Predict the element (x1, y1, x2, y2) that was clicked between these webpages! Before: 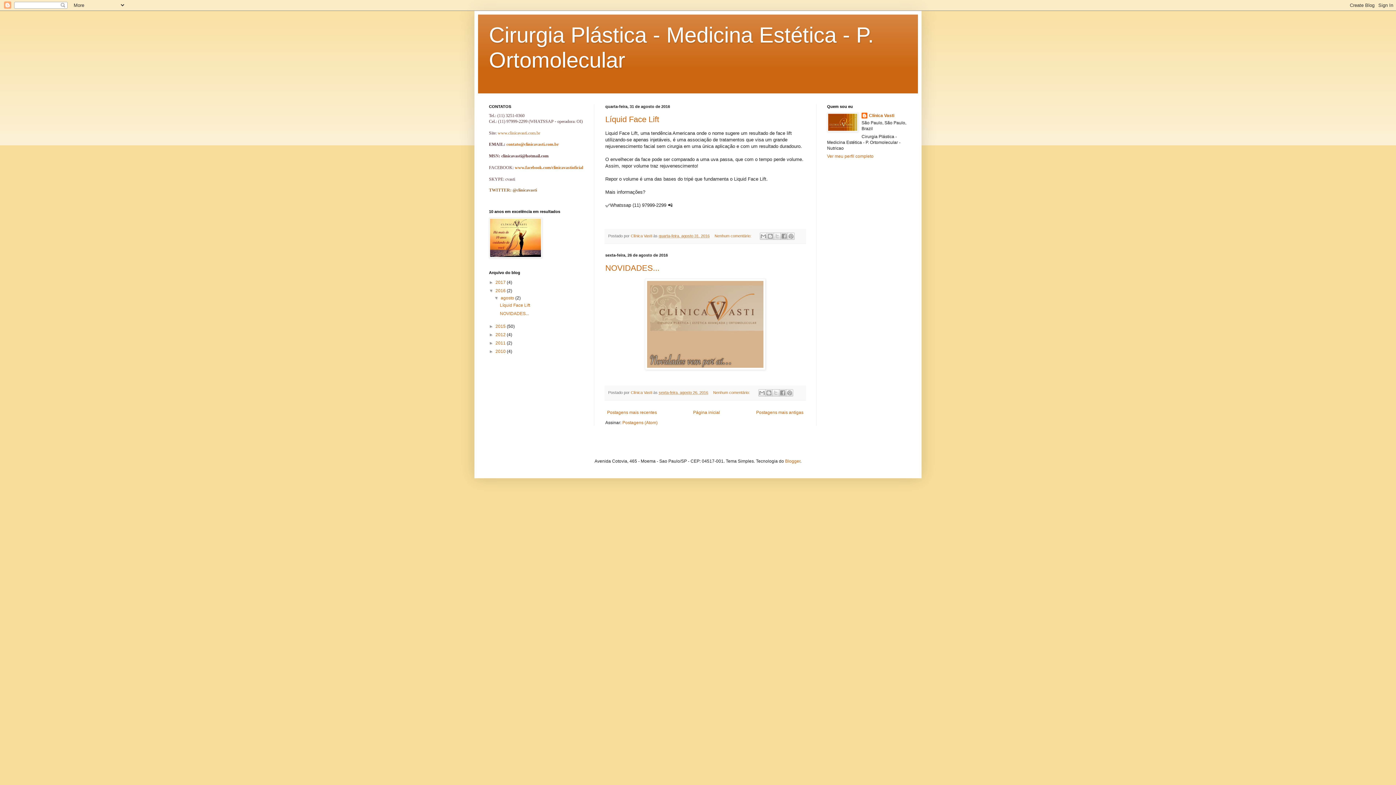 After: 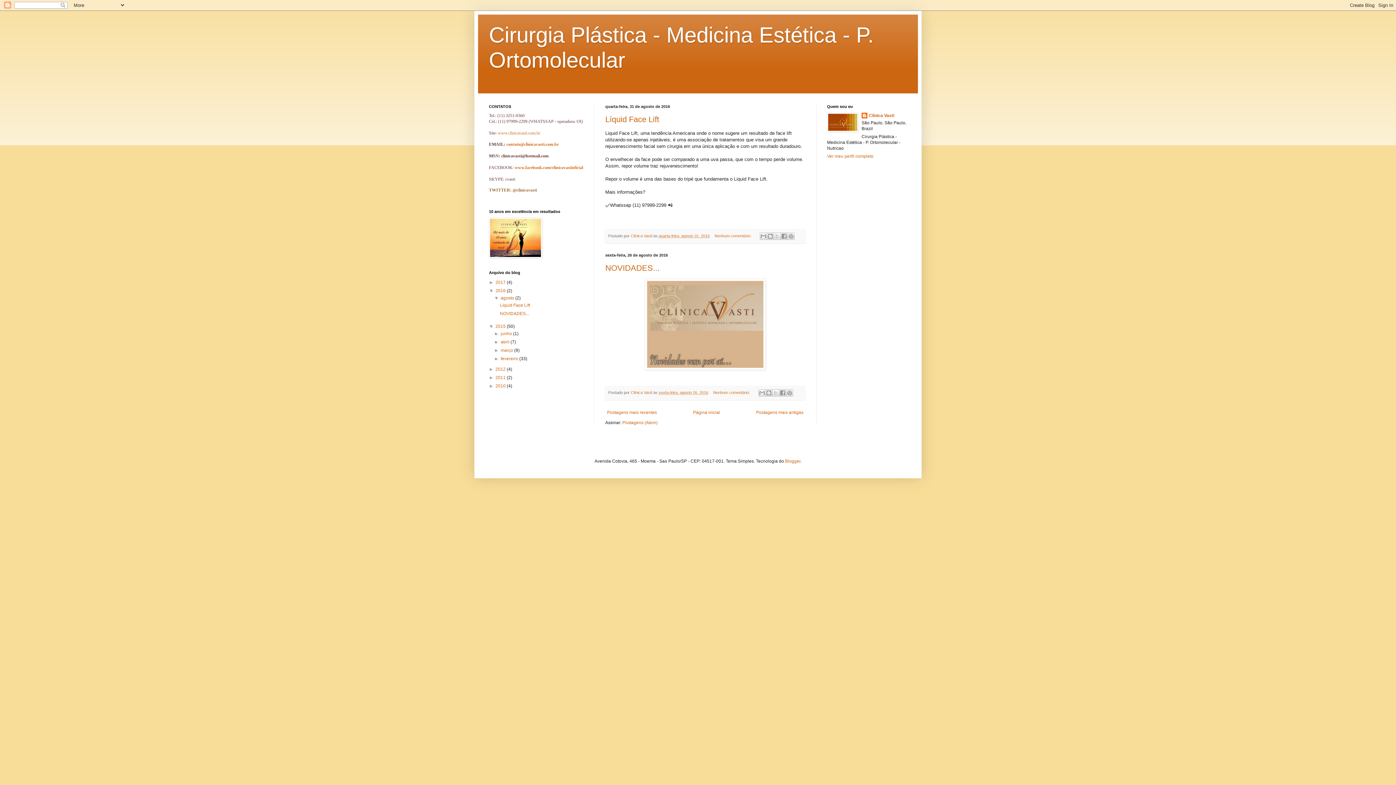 Action: label: ►   bbox: (489, 324, 495, 329)